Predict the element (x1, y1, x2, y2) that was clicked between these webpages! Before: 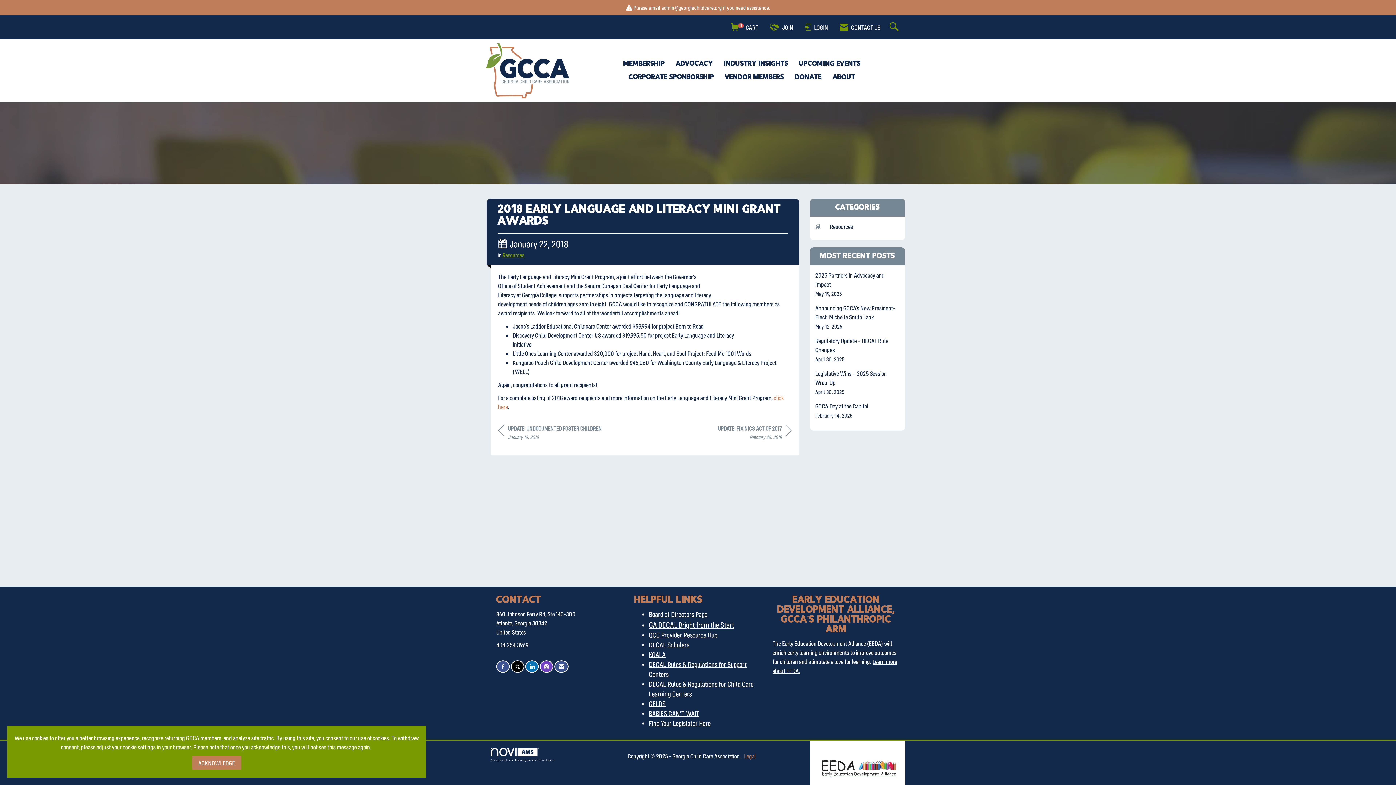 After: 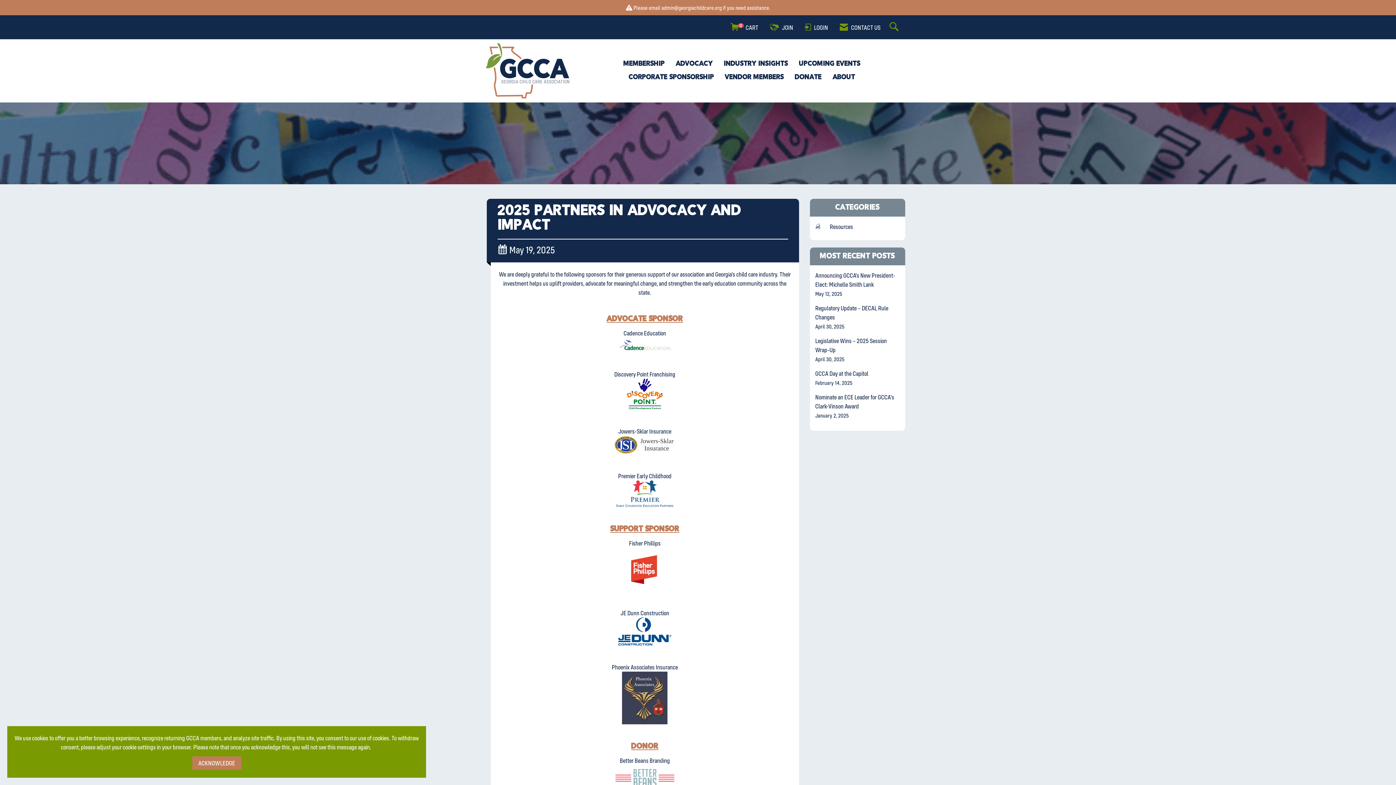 Action: label: 2025 Partners in Advocacy and Impact
Date posted
May 19, 2025
Posted bbox: (815, 270, 900, 298)